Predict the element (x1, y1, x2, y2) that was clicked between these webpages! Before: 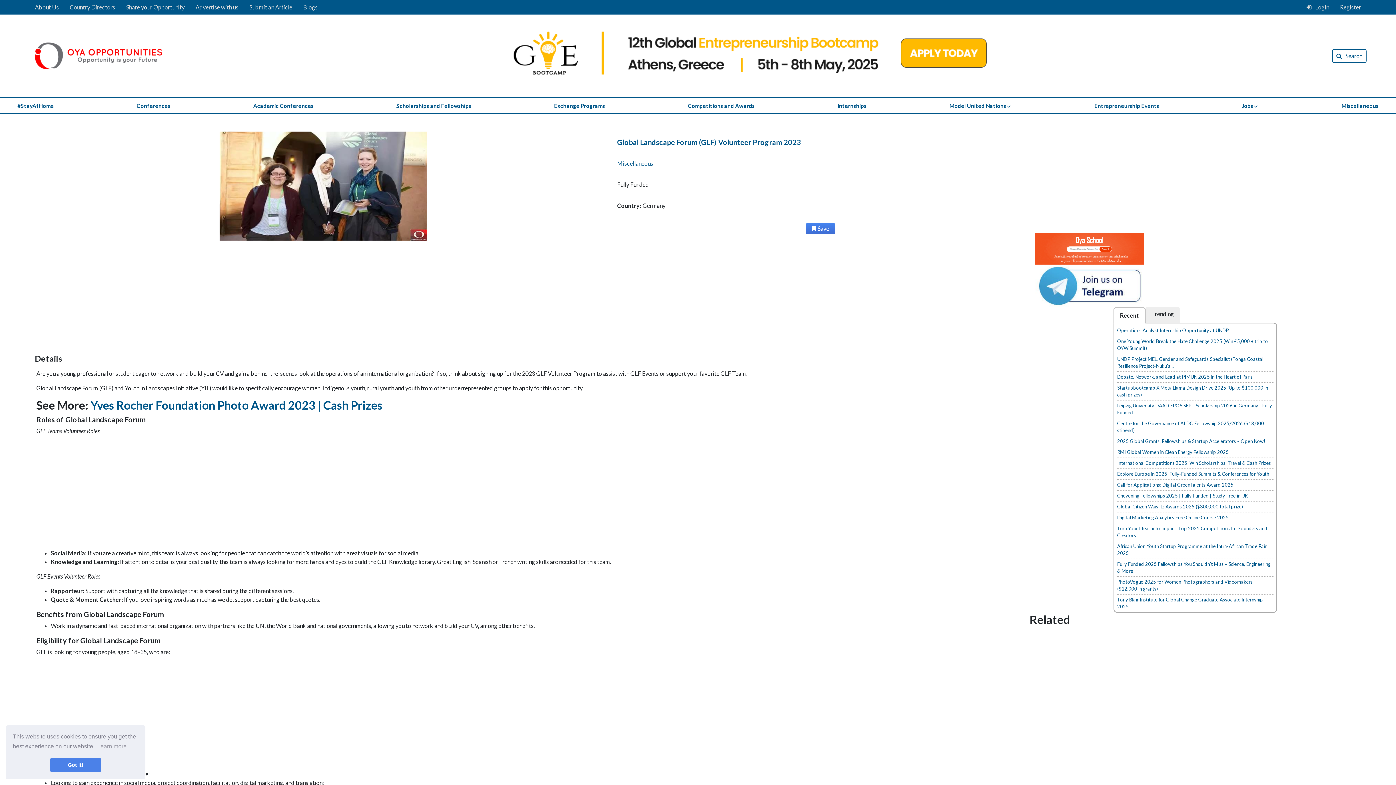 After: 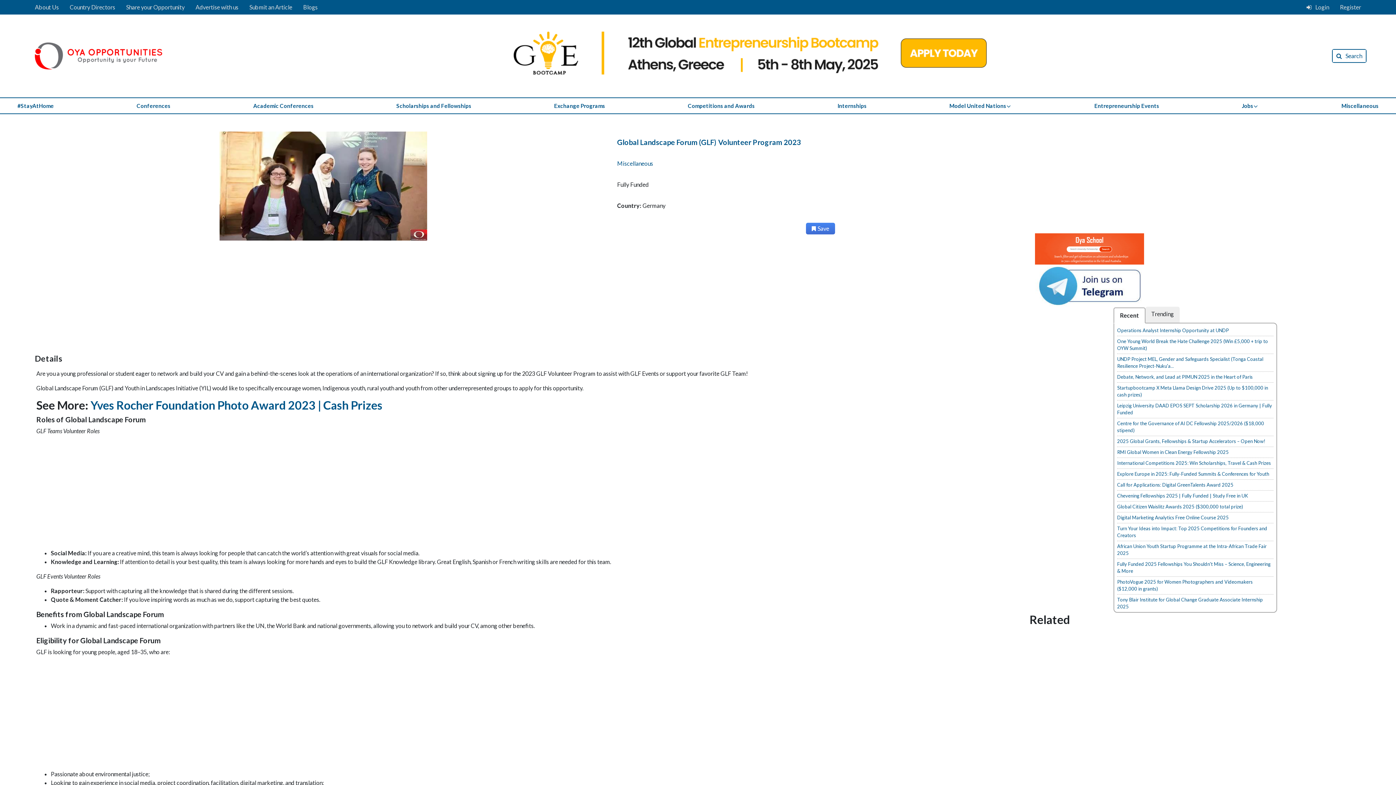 Action: label: dismiss cookie message bbox: (50, 758, 101, 772)